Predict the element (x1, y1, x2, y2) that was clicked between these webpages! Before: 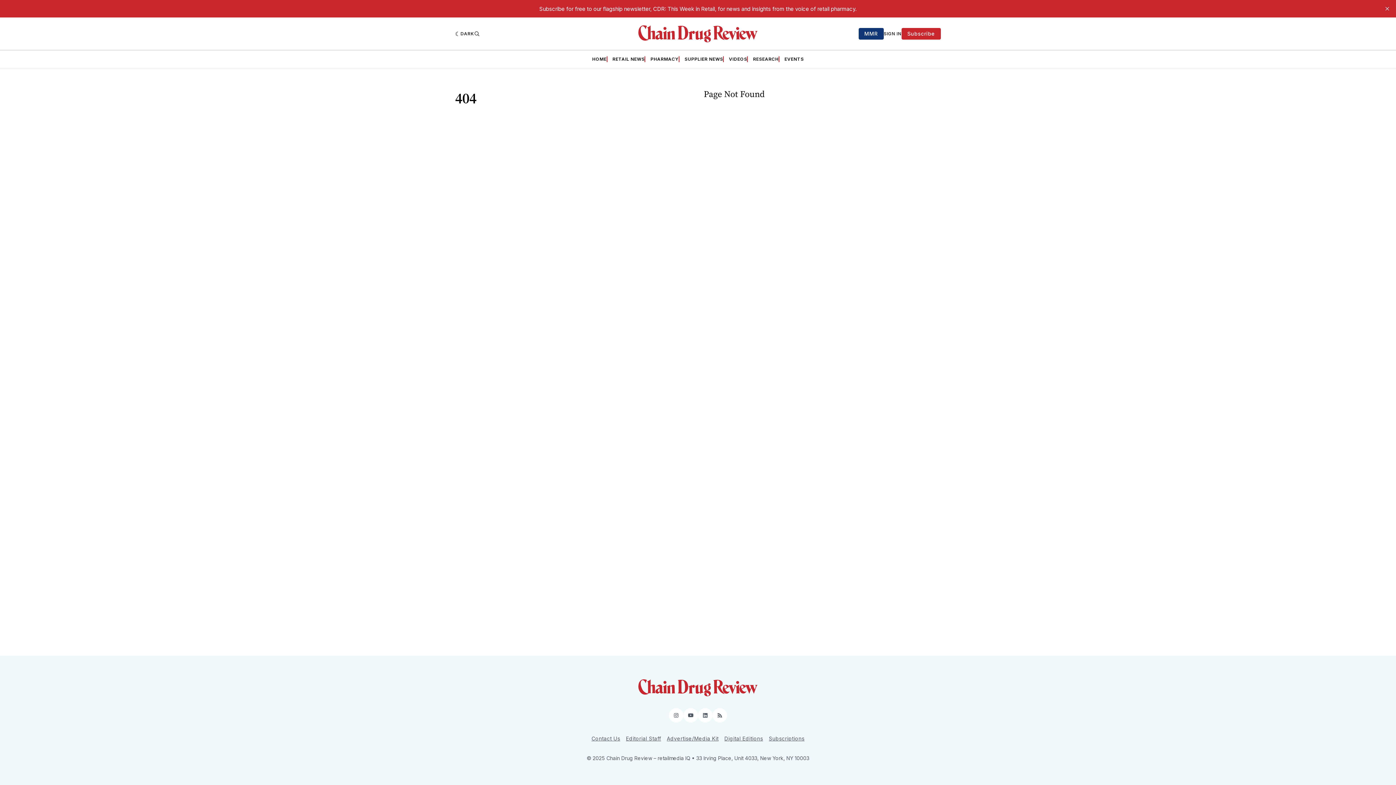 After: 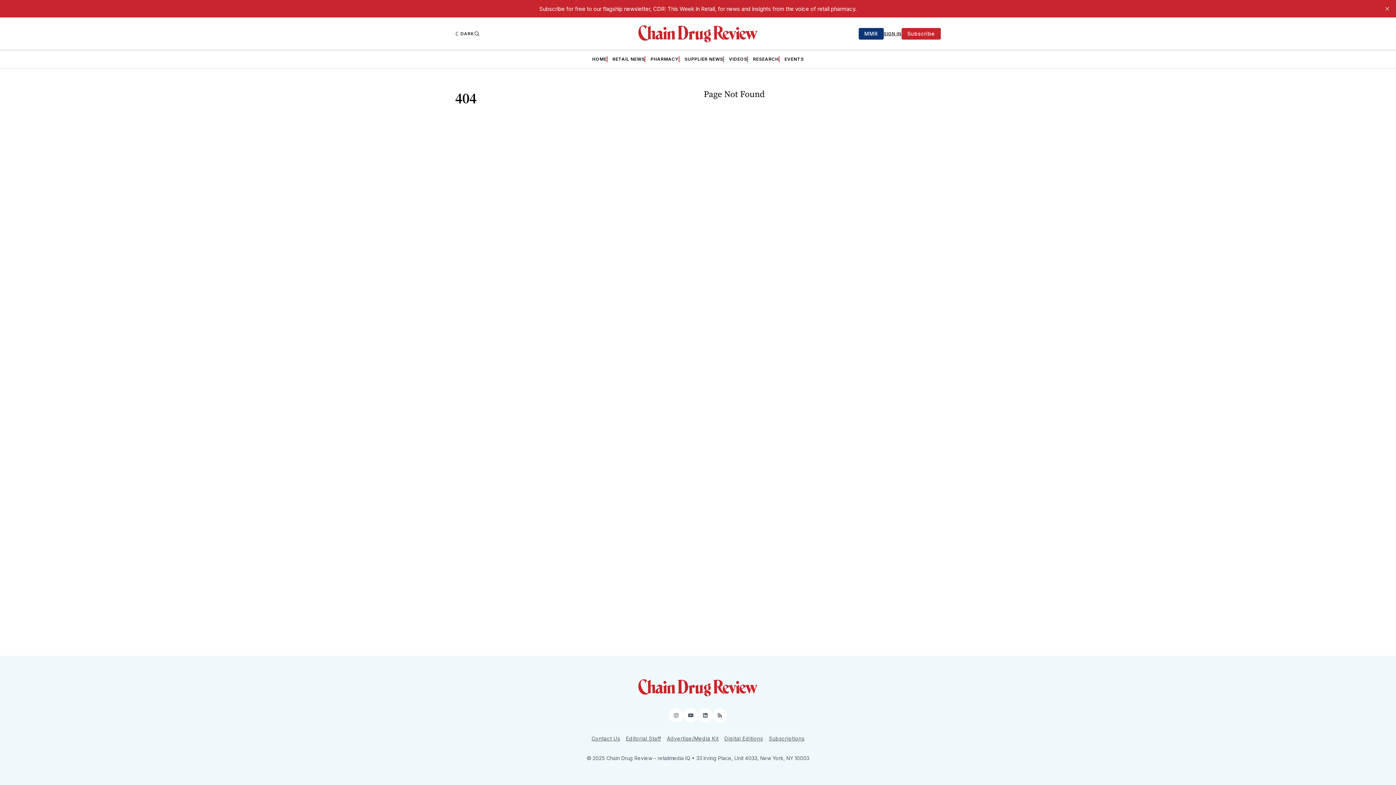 Action: label: SIGN IN bbox: (883, 30, 901, 36)